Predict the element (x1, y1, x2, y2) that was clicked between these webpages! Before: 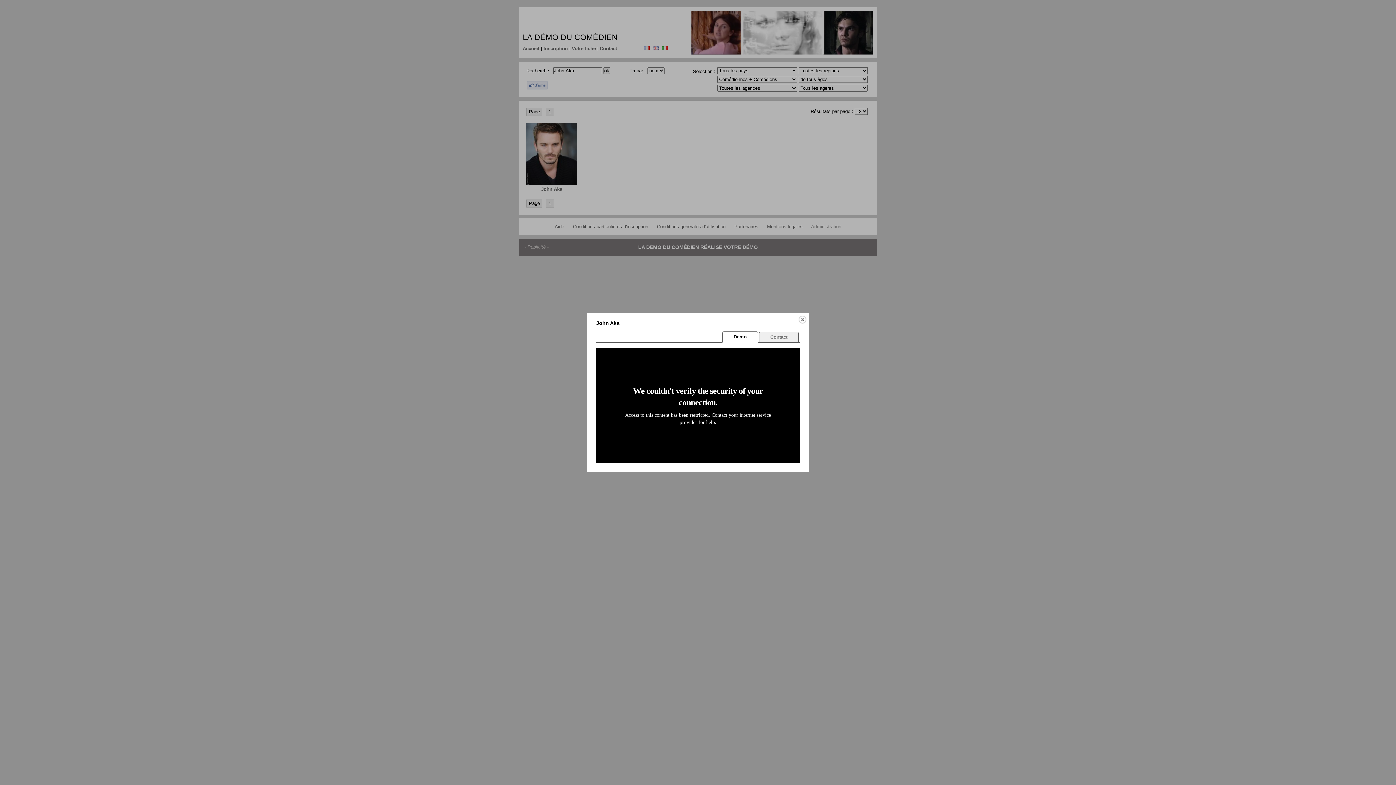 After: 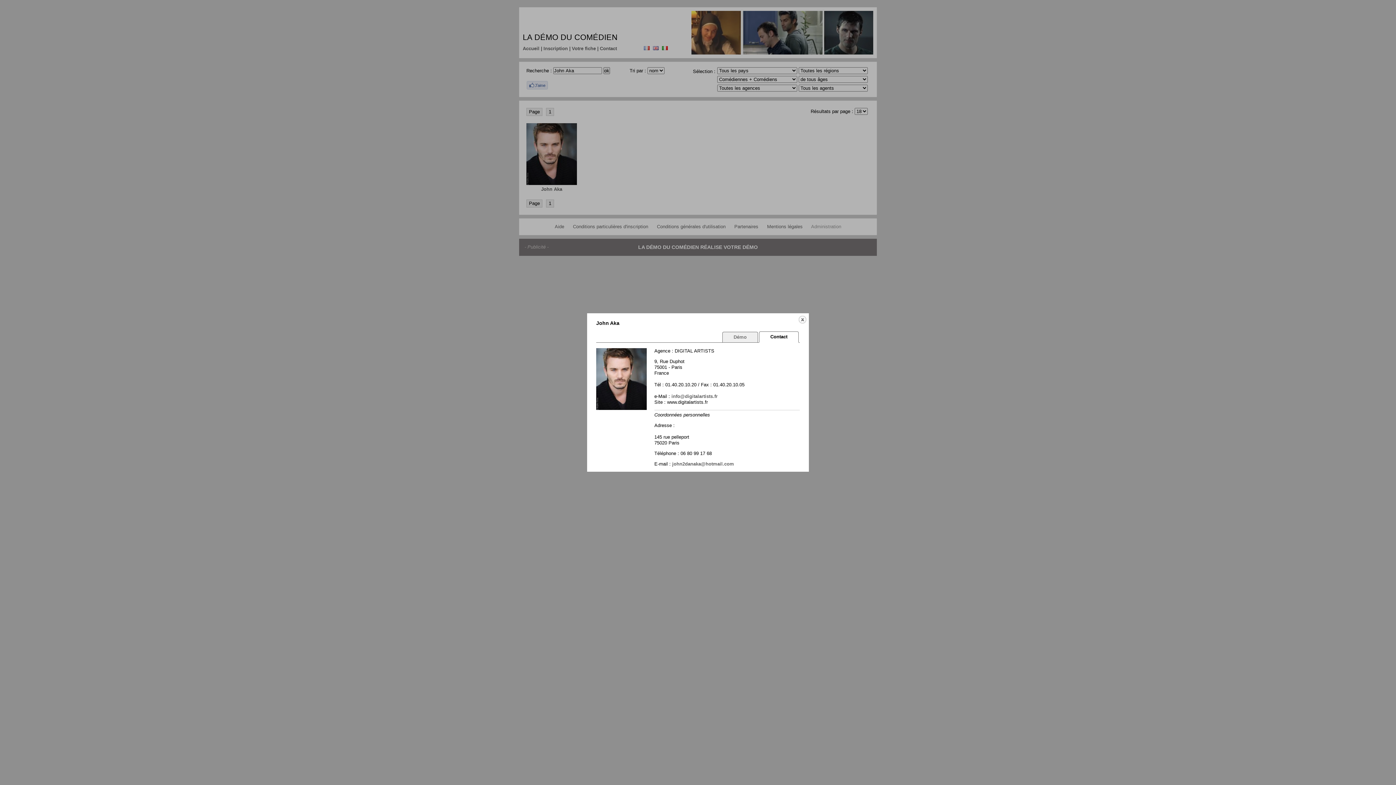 Action: bbox: (759, 332, 798, 342) label: Contact